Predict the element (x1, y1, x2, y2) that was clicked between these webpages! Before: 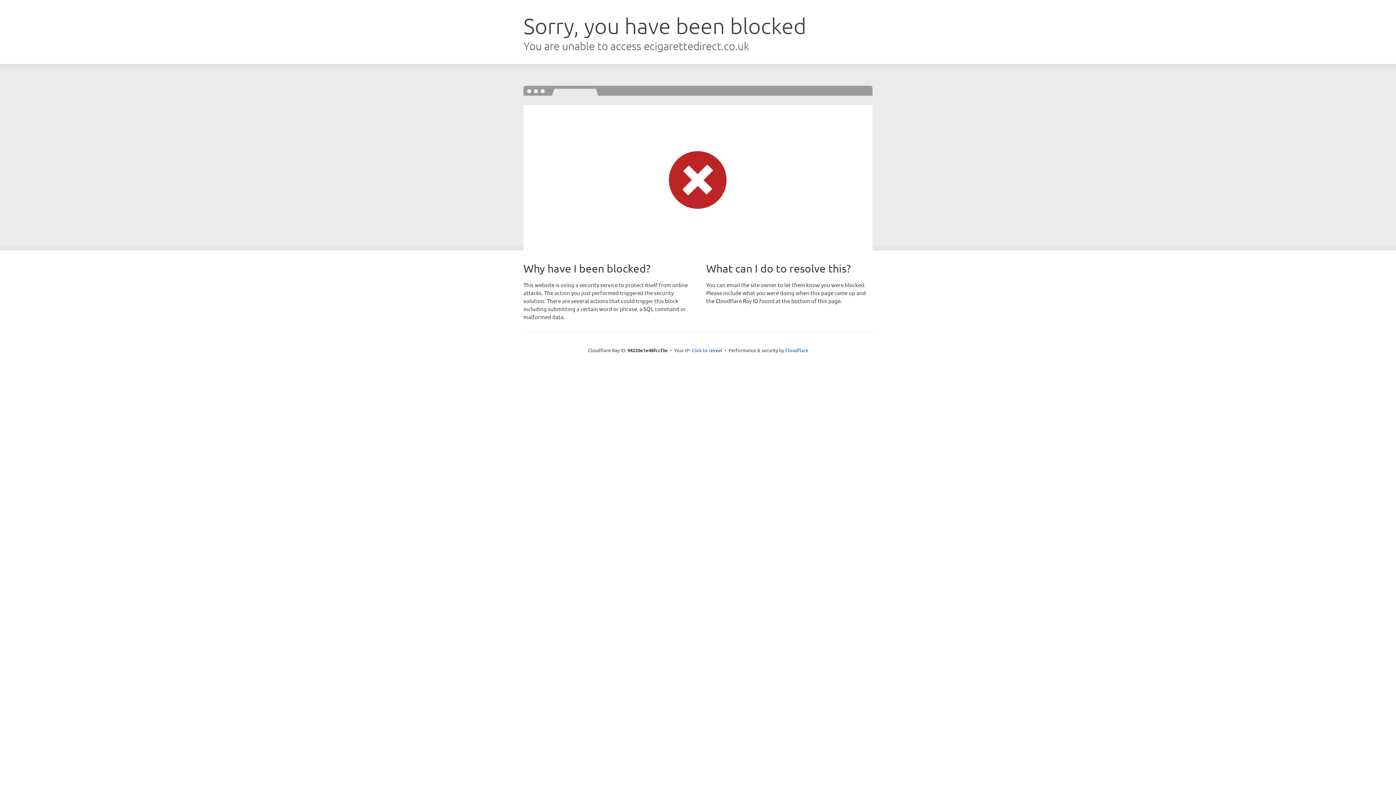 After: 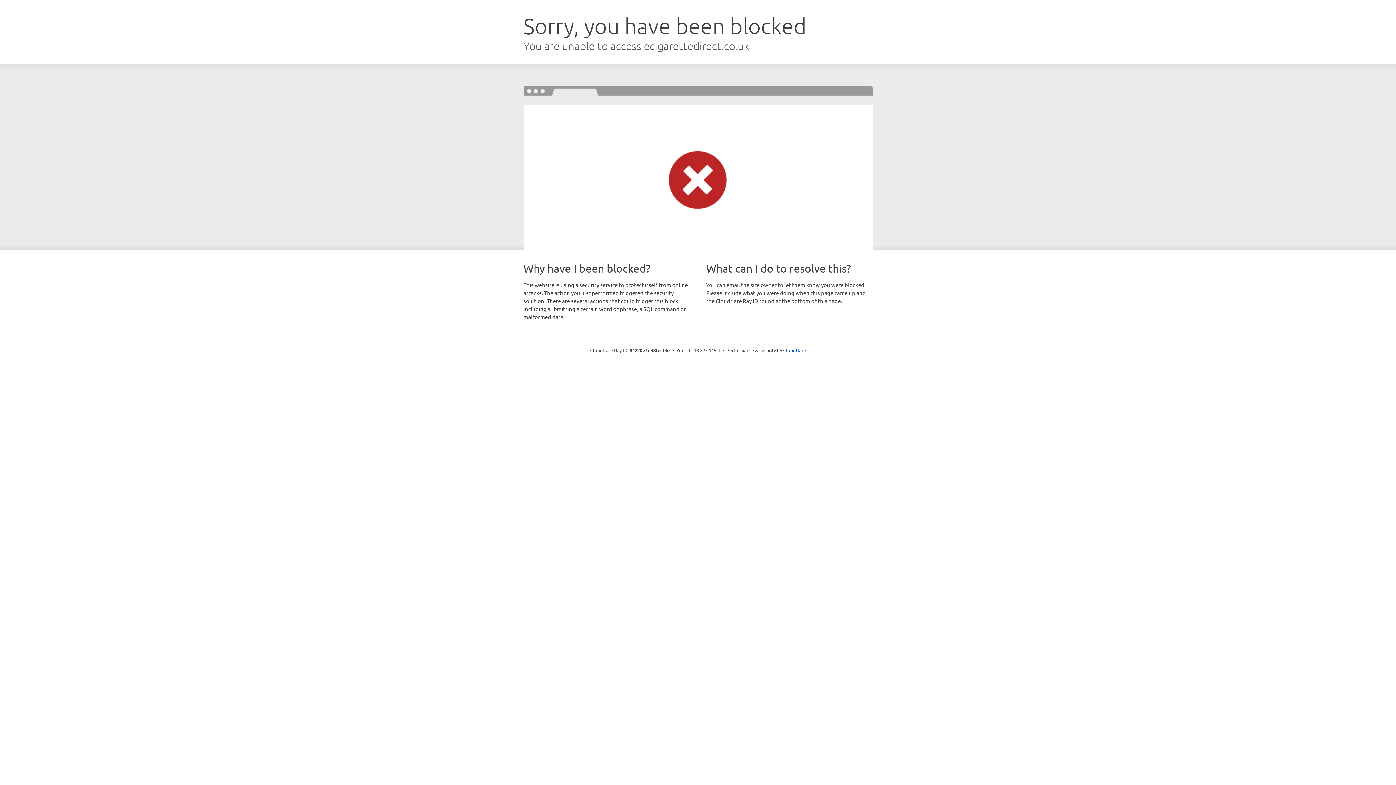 Action: label: Click to reveal bbox: (691, 346, 722, 353)